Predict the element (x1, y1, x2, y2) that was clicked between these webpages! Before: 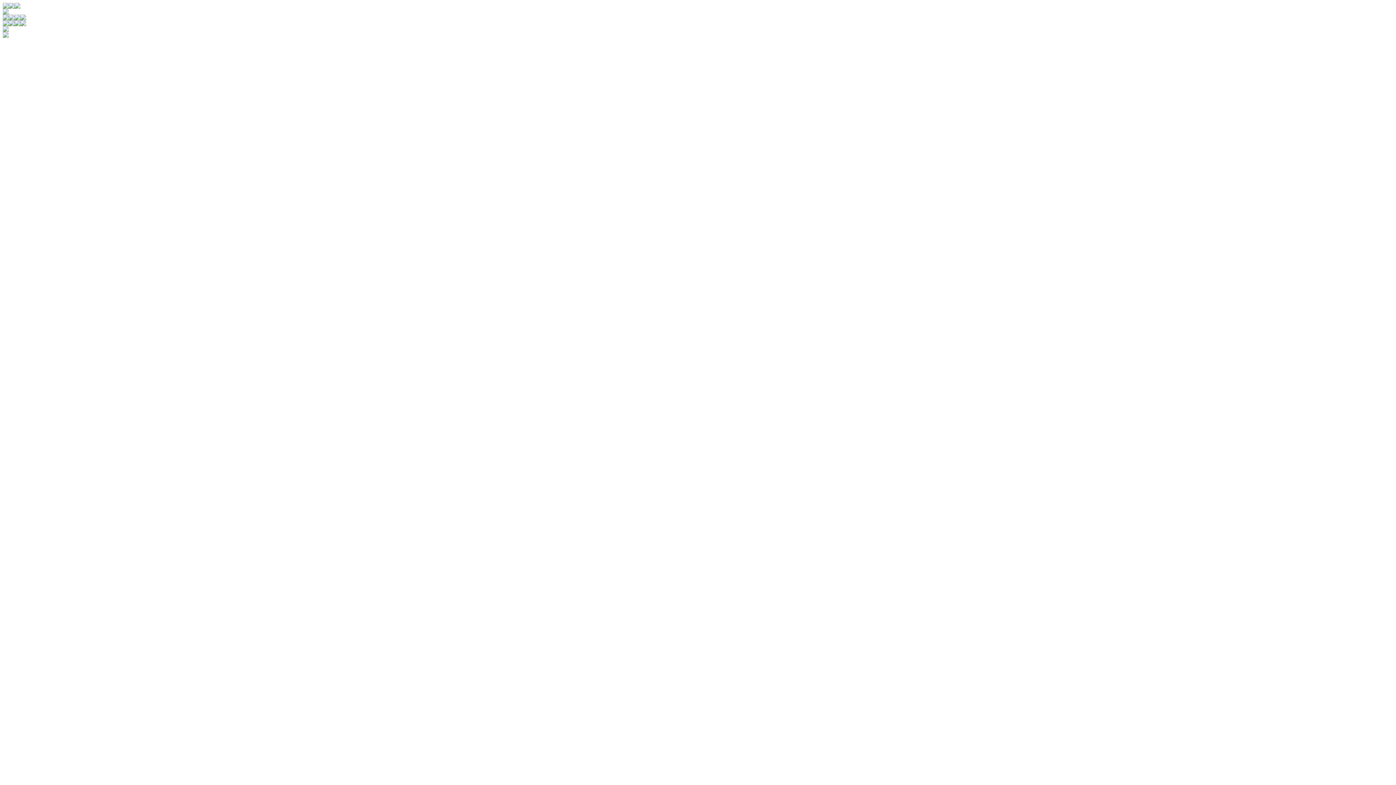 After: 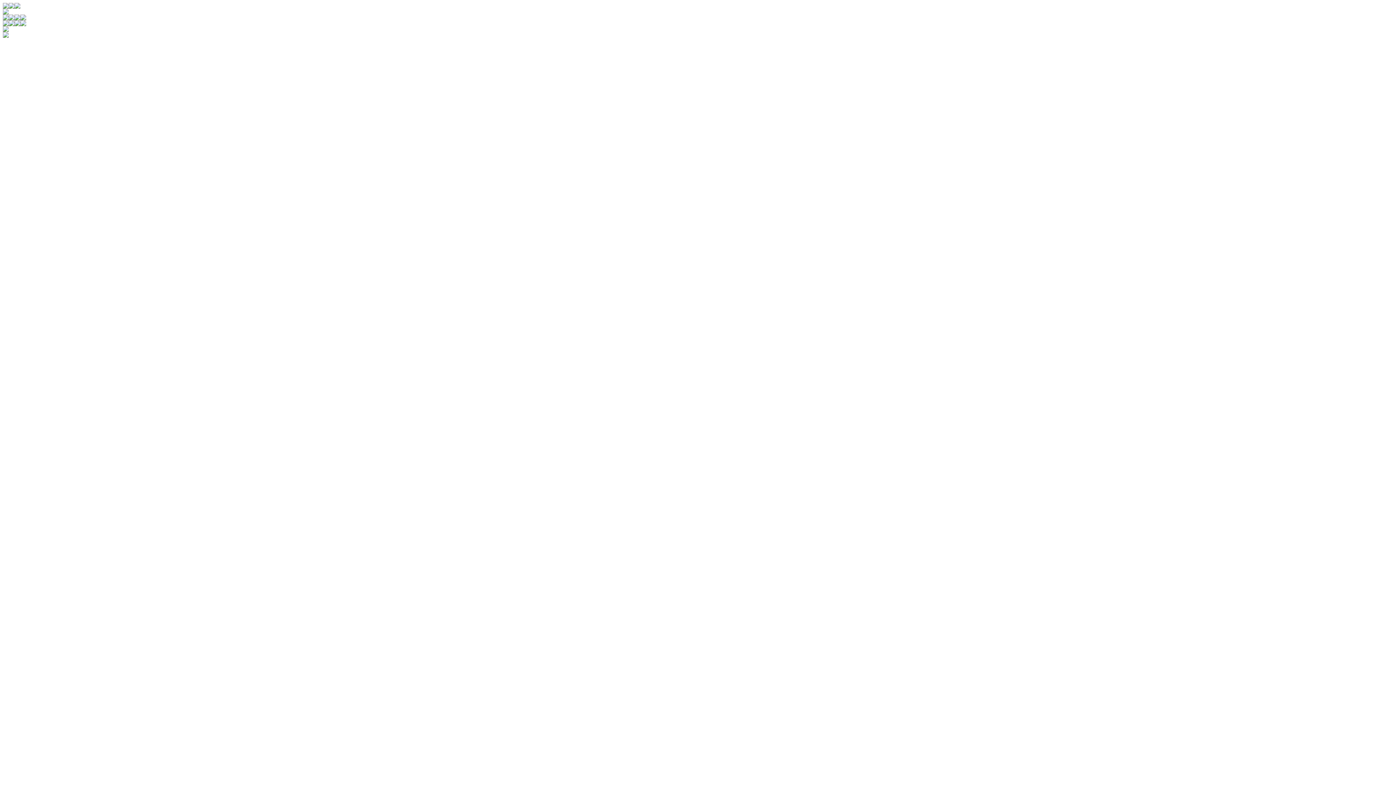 Action: bbox: (8, 3, 14, 9)